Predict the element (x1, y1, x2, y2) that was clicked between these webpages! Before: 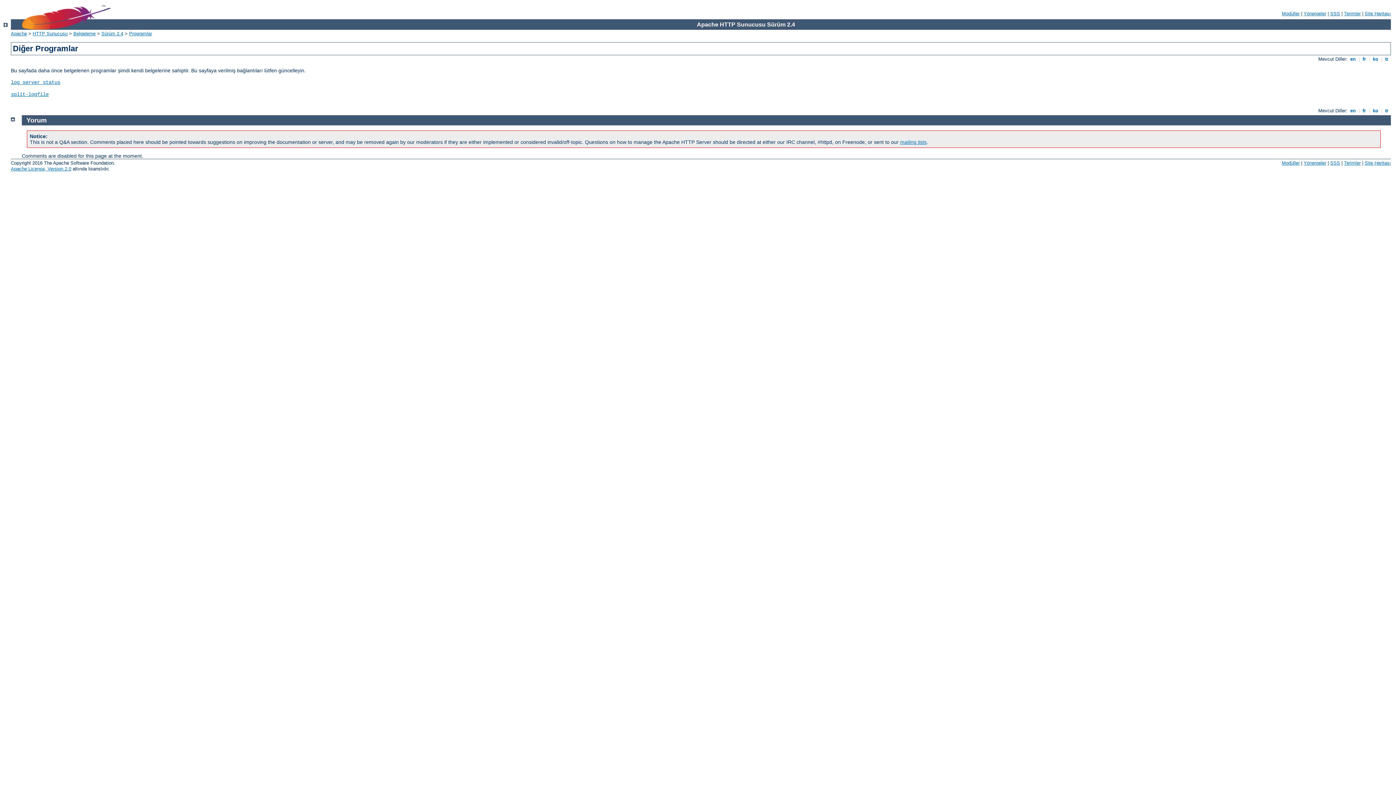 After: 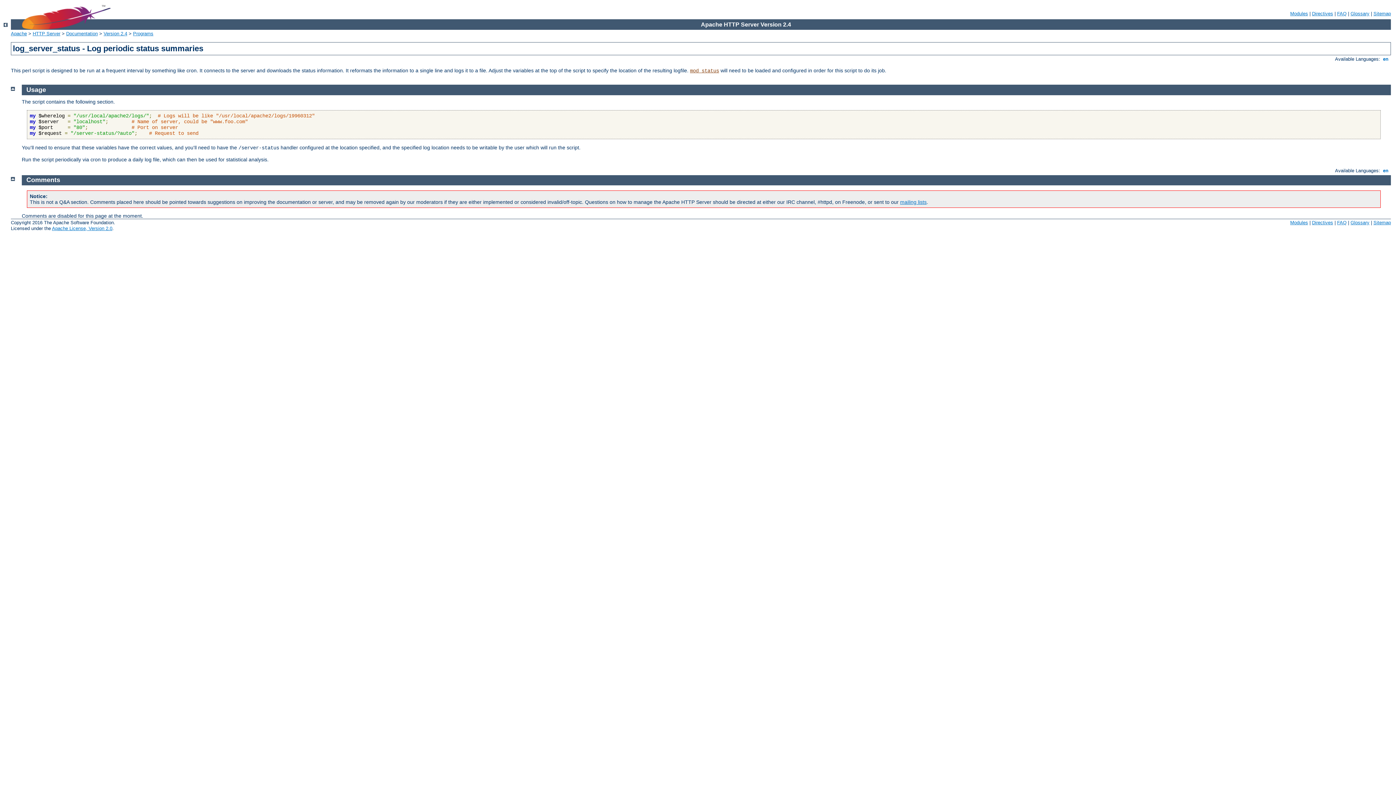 Action: bbox: (10, 79, 60, 85) label: log_server_status